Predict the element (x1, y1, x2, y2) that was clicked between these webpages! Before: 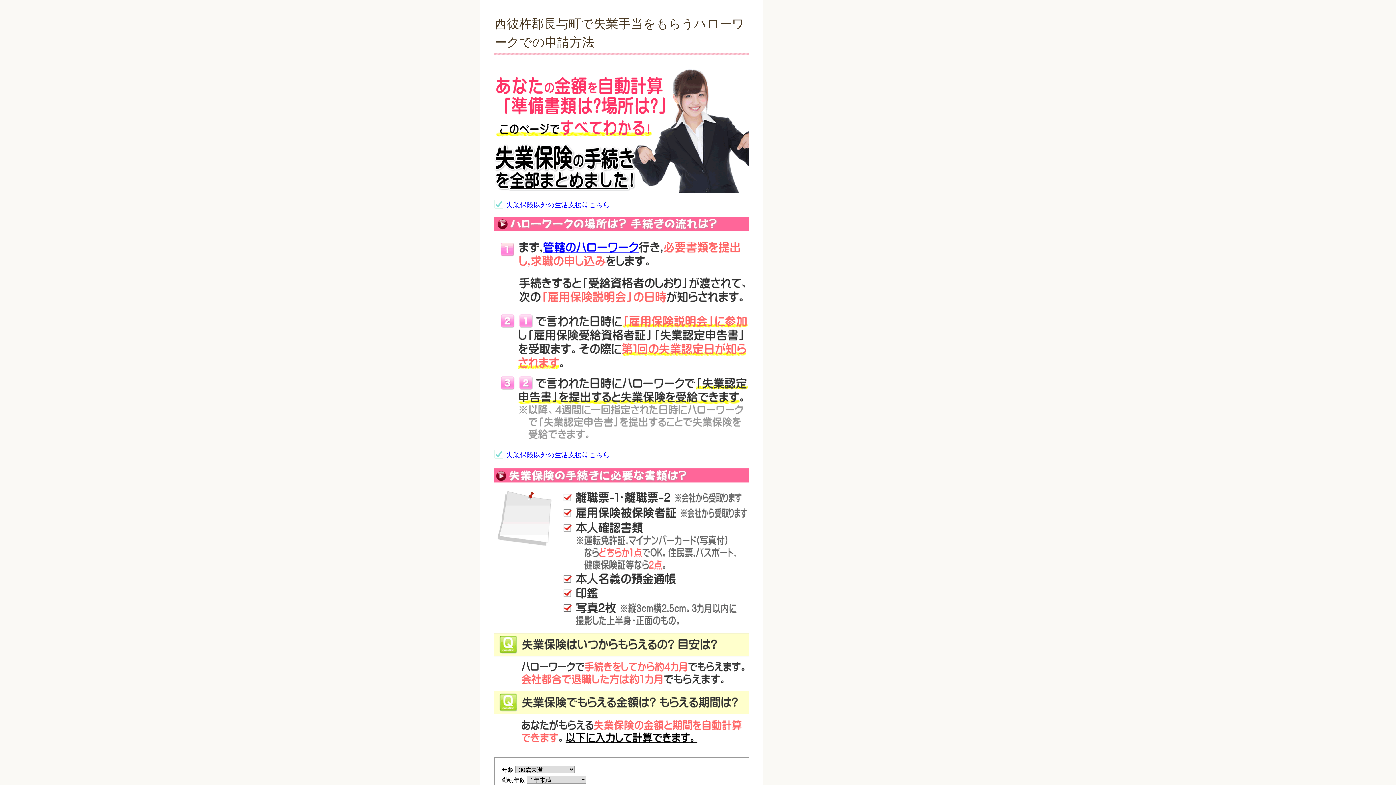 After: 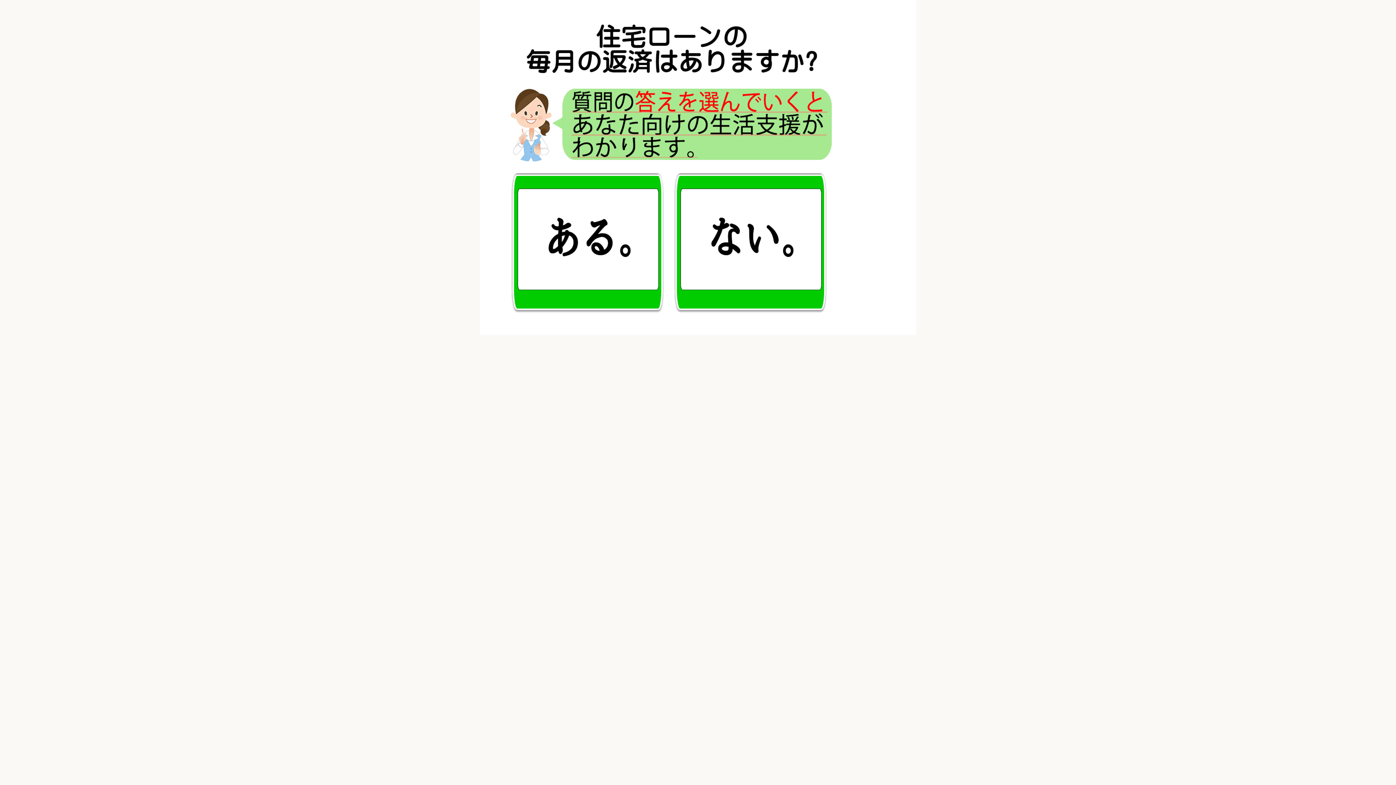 Action: bbox: (506, 200, 609, 208) label: 失業保険以外の生活支援はこちら